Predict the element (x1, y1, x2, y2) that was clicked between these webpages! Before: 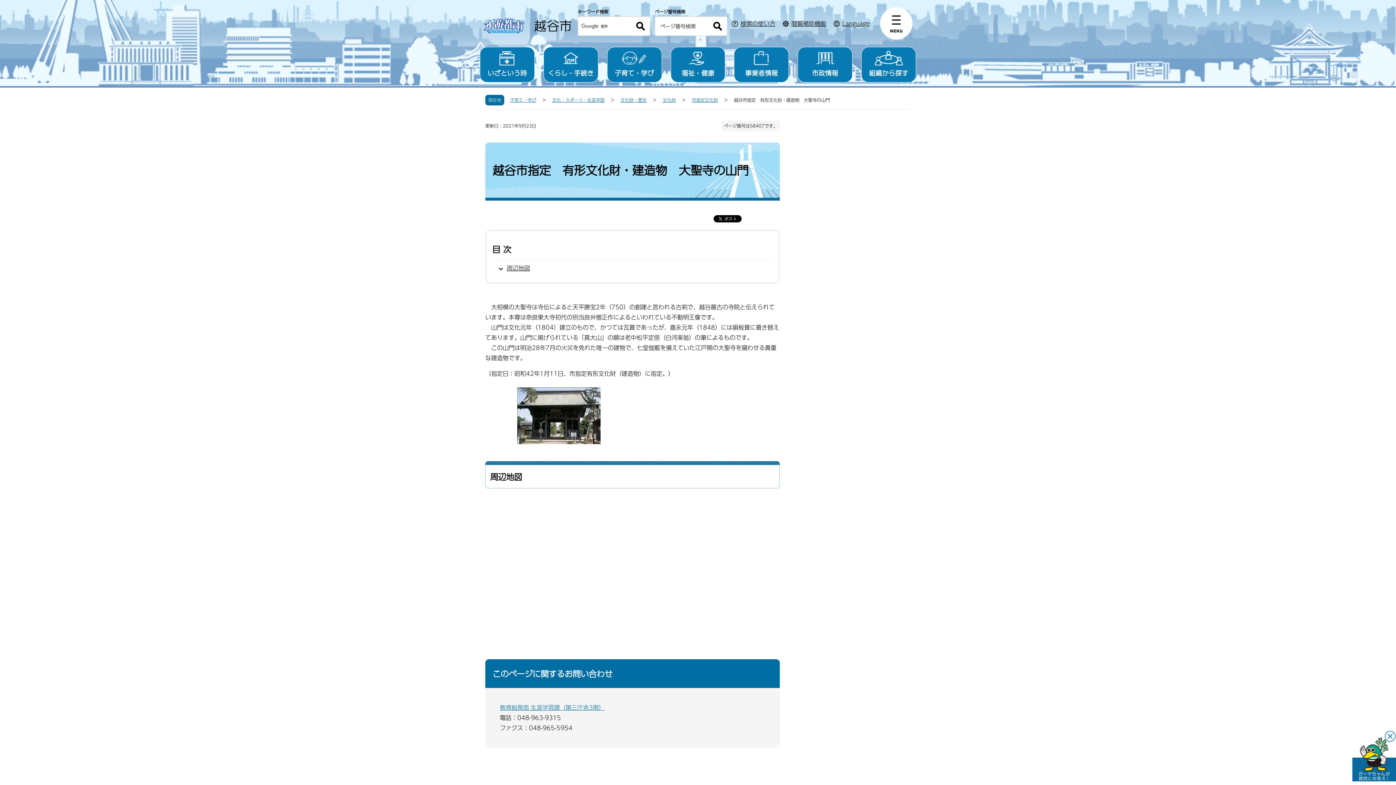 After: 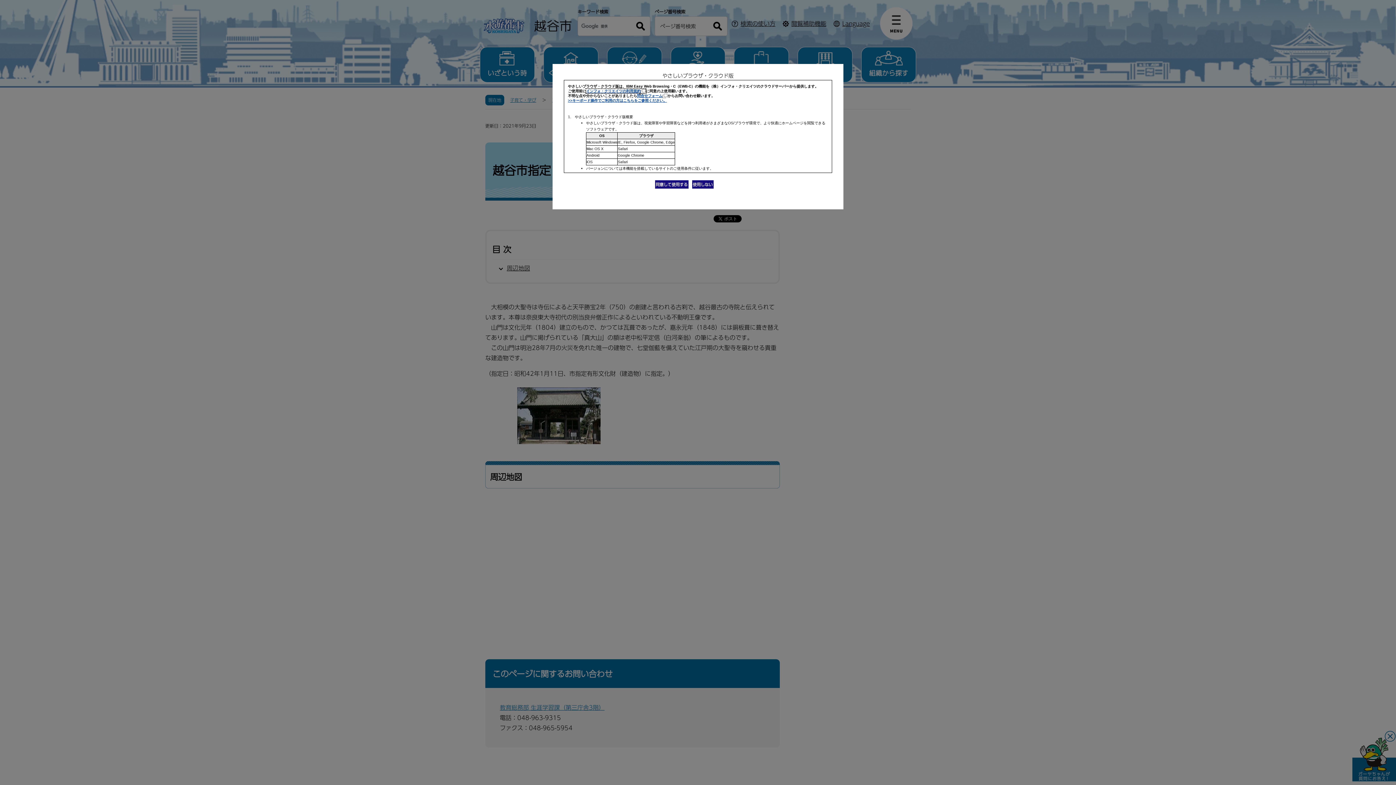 Action: bbox: (782, 18, 826, 28) label: 閲覧補助機能